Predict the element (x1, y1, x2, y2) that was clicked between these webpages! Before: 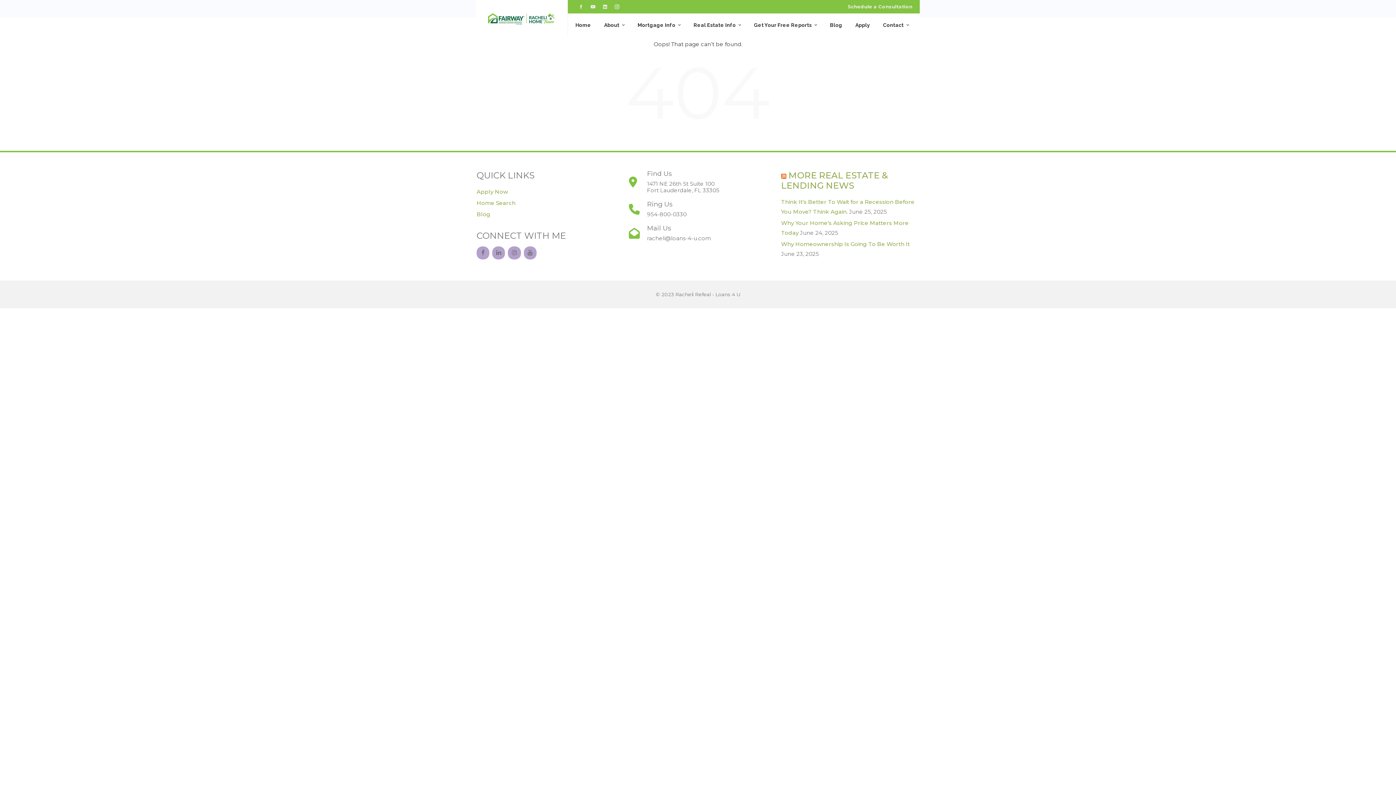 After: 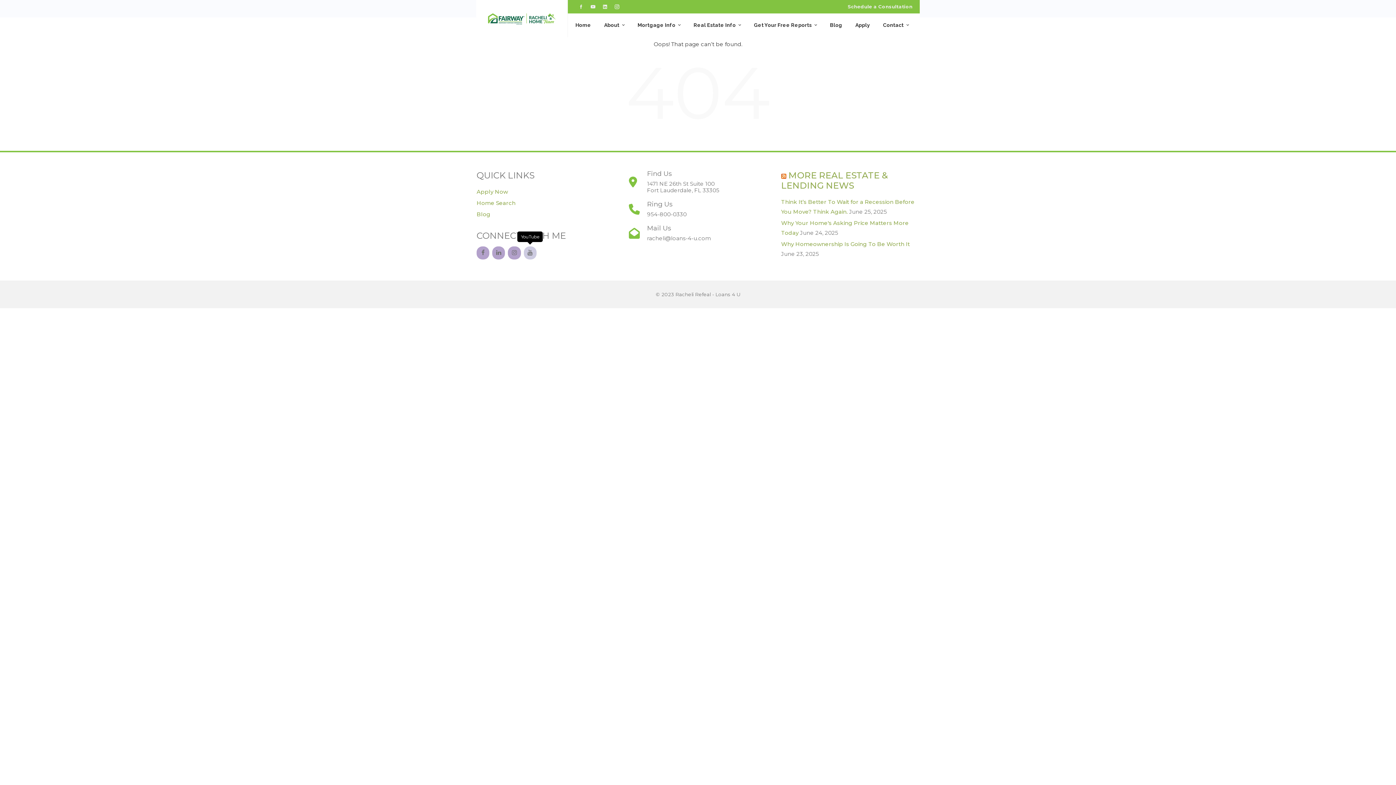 Action: bbox: (523, 246, 536, 259) label: YouTube